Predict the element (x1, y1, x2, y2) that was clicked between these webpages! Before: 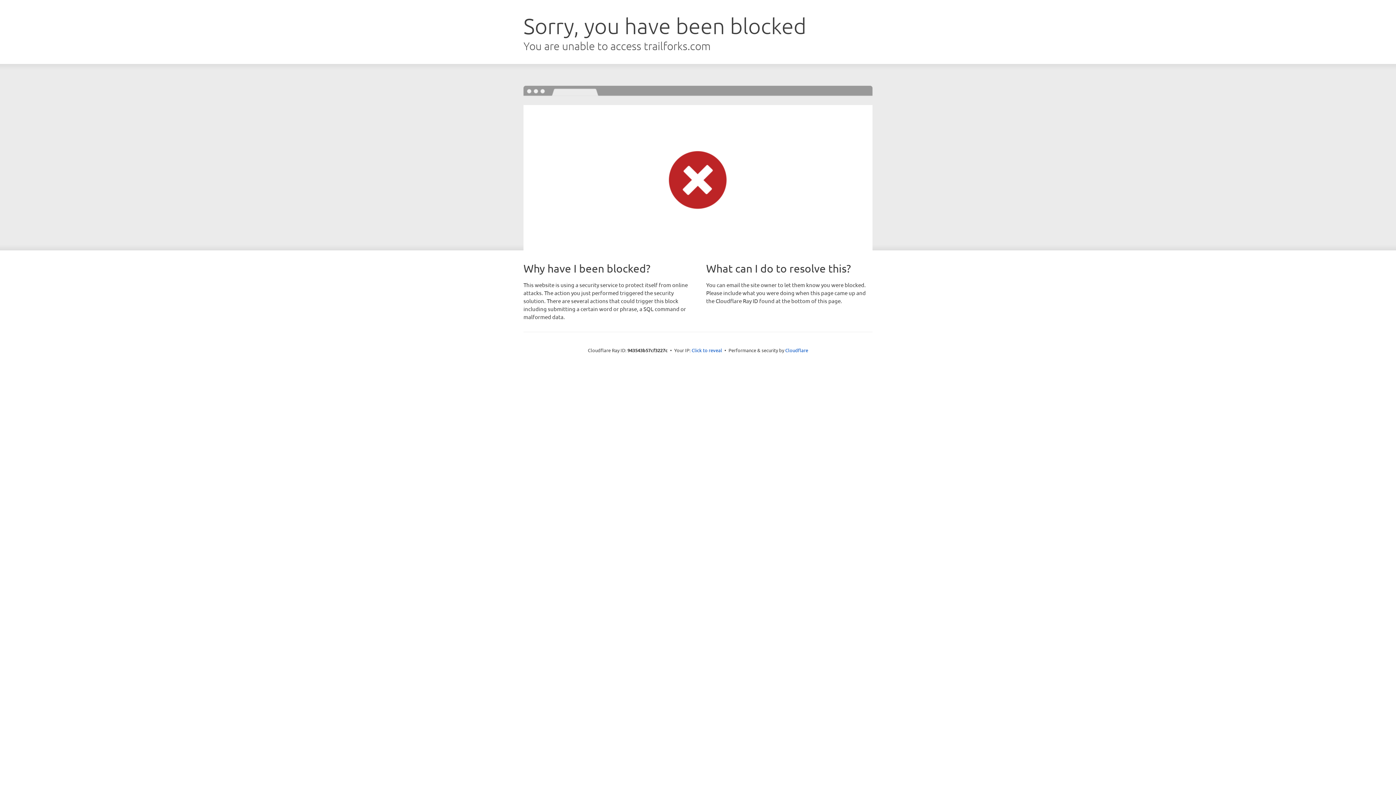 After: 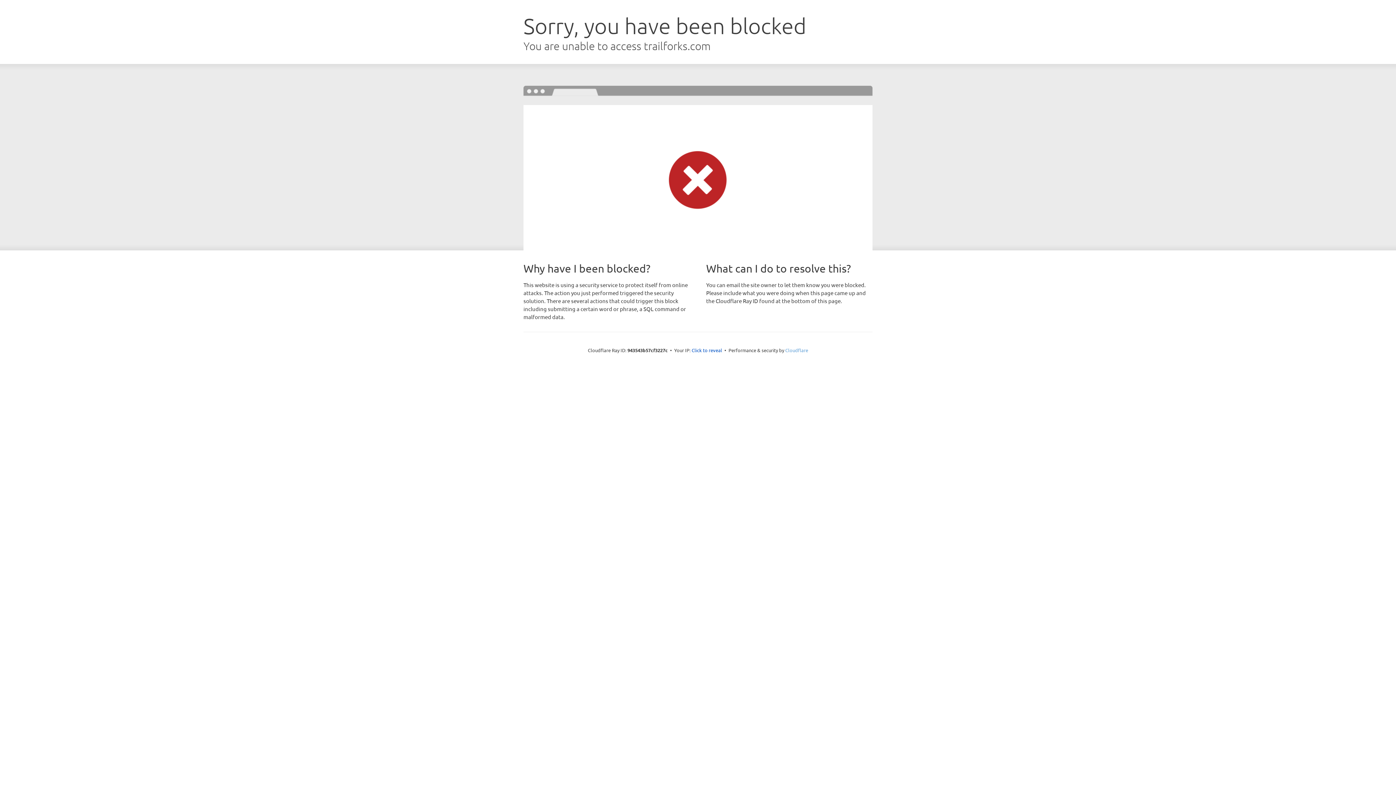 Action: label: Cloudflare bbox: (785, 347, 808, 353)